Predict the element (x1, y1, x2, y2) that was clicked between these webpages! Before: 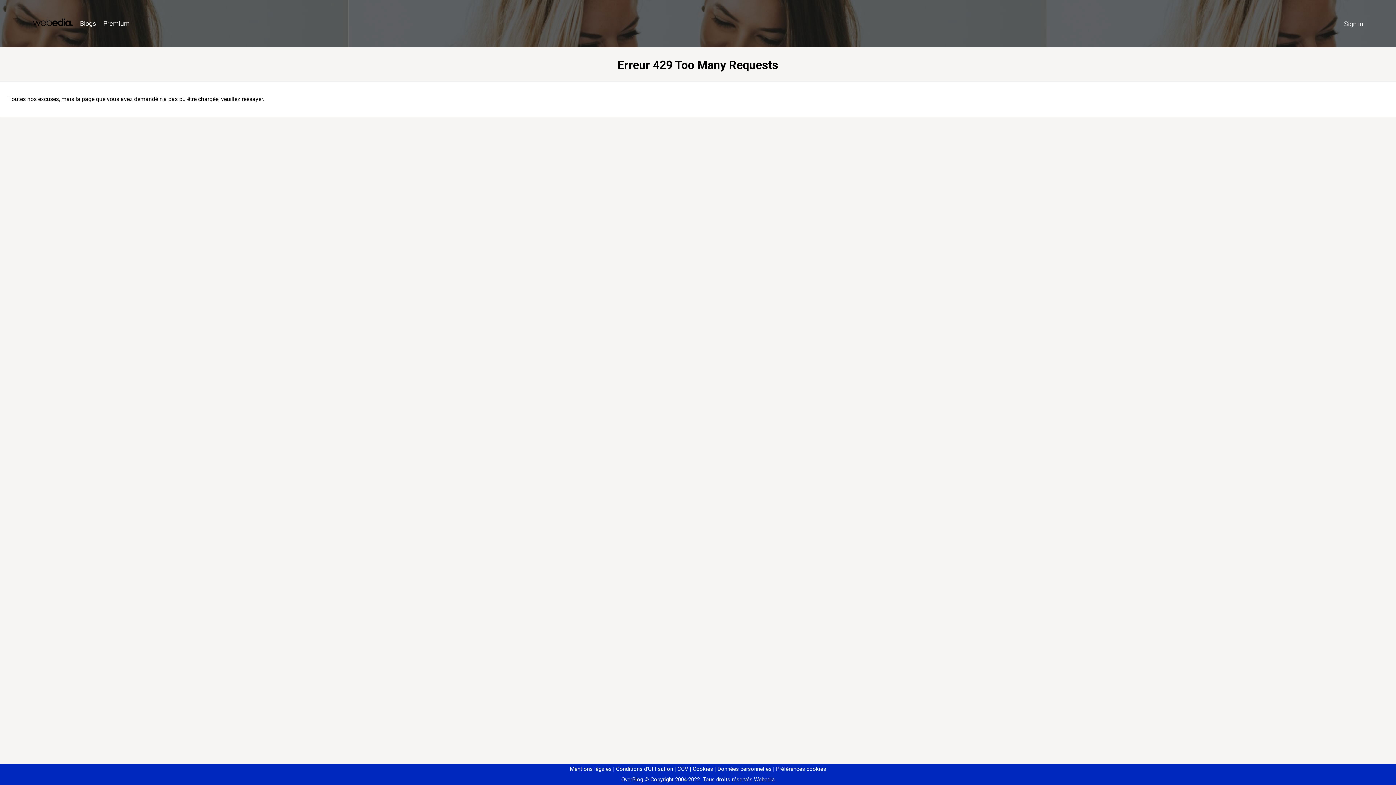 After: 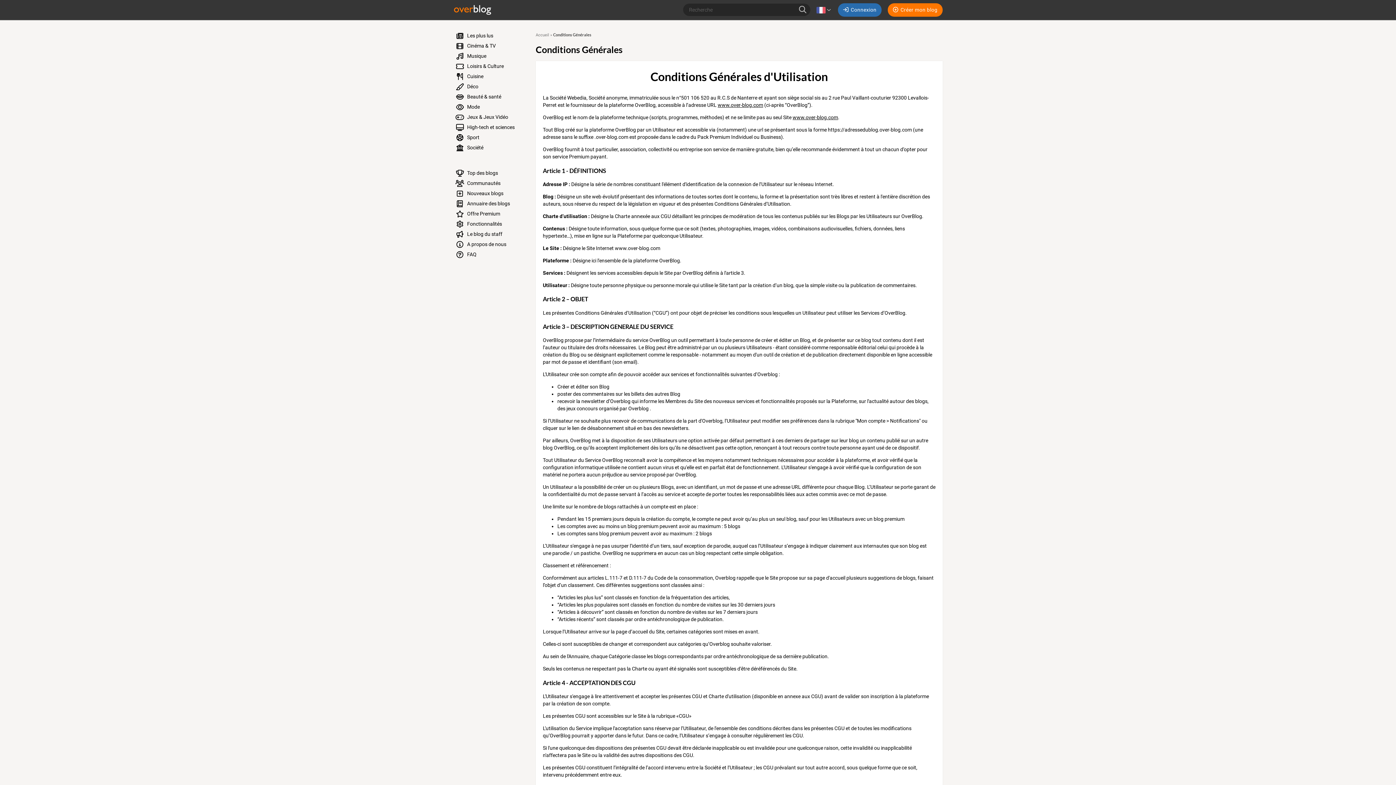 Action: bbox: (613, 766, 673, 772) label: Conditions d'Utilisation